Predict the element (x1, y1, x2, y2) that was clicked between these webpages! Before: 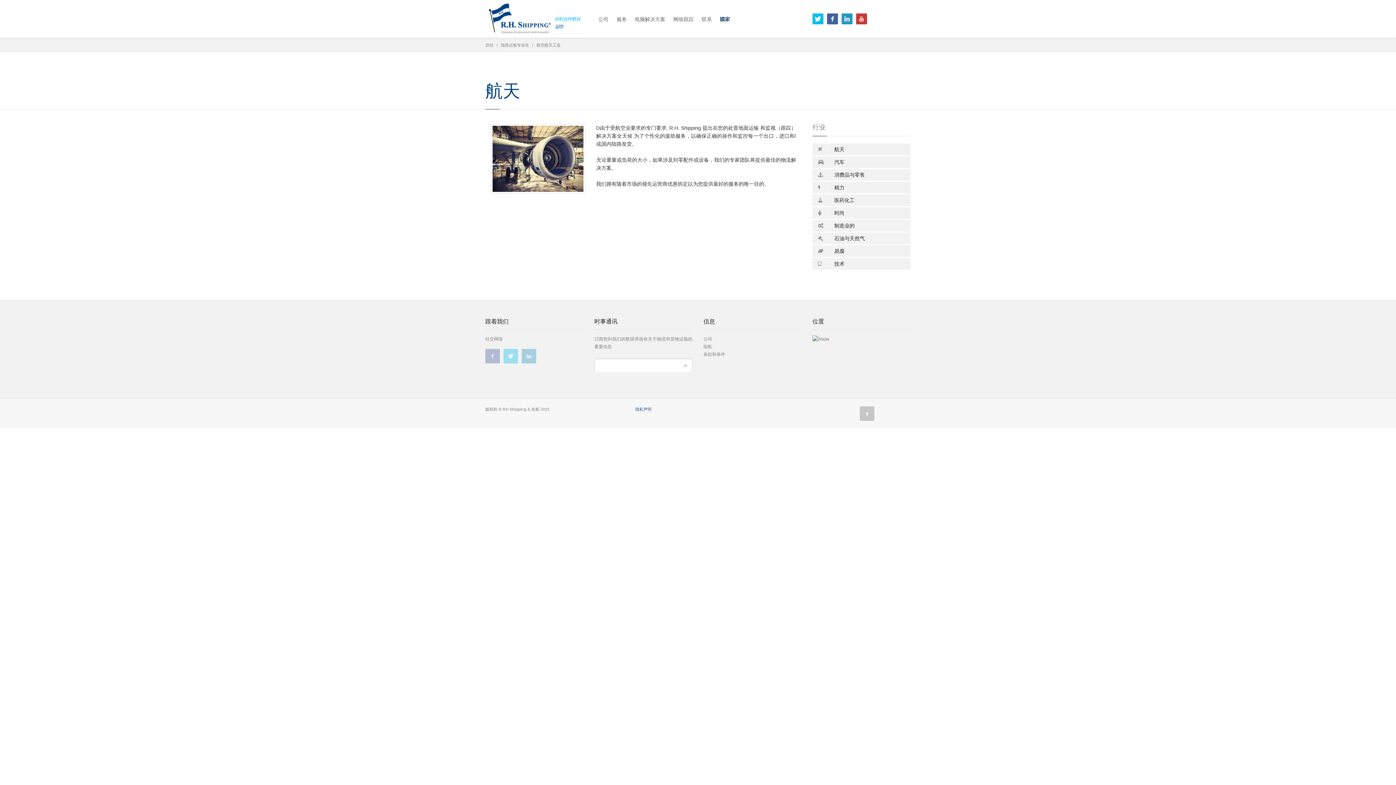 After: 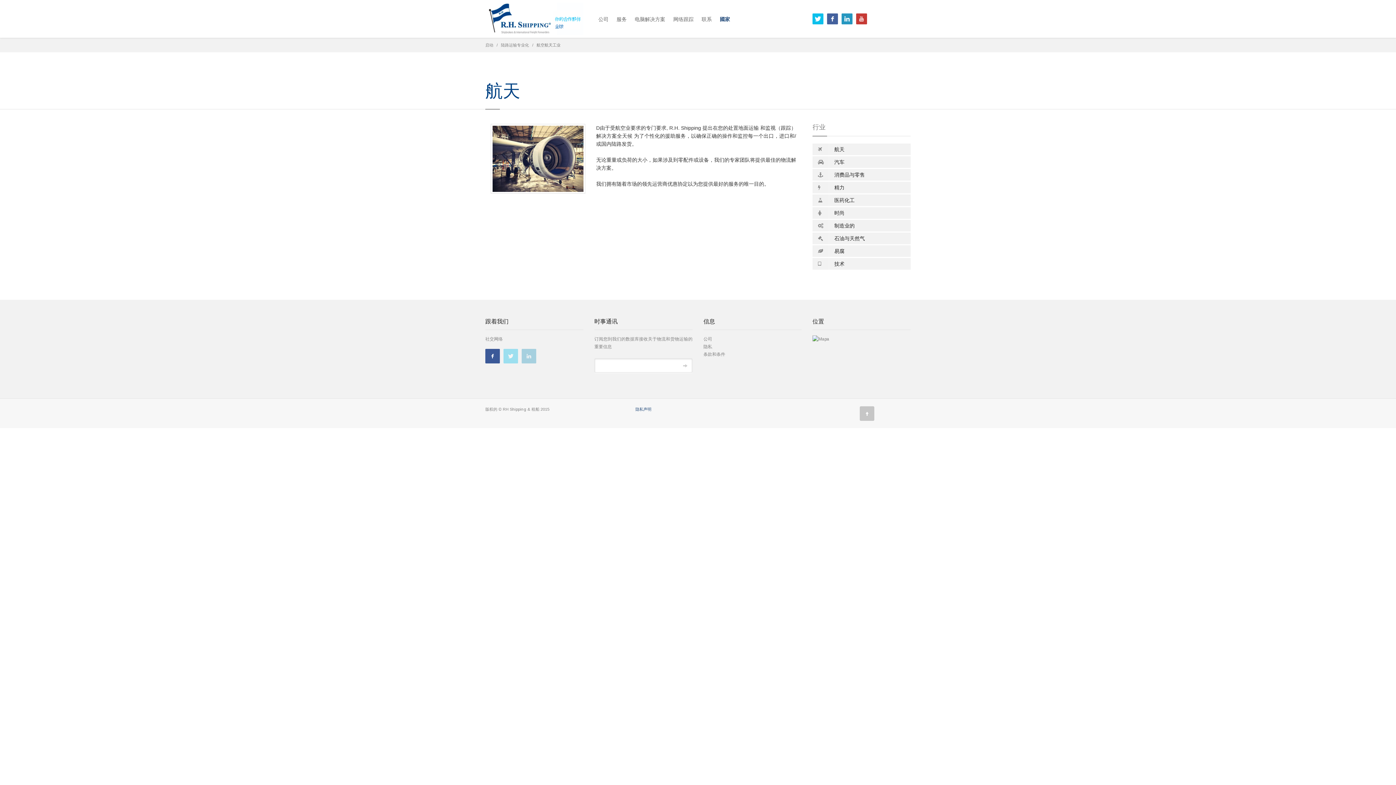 Action: bbox: (485, 349, 500, 363)